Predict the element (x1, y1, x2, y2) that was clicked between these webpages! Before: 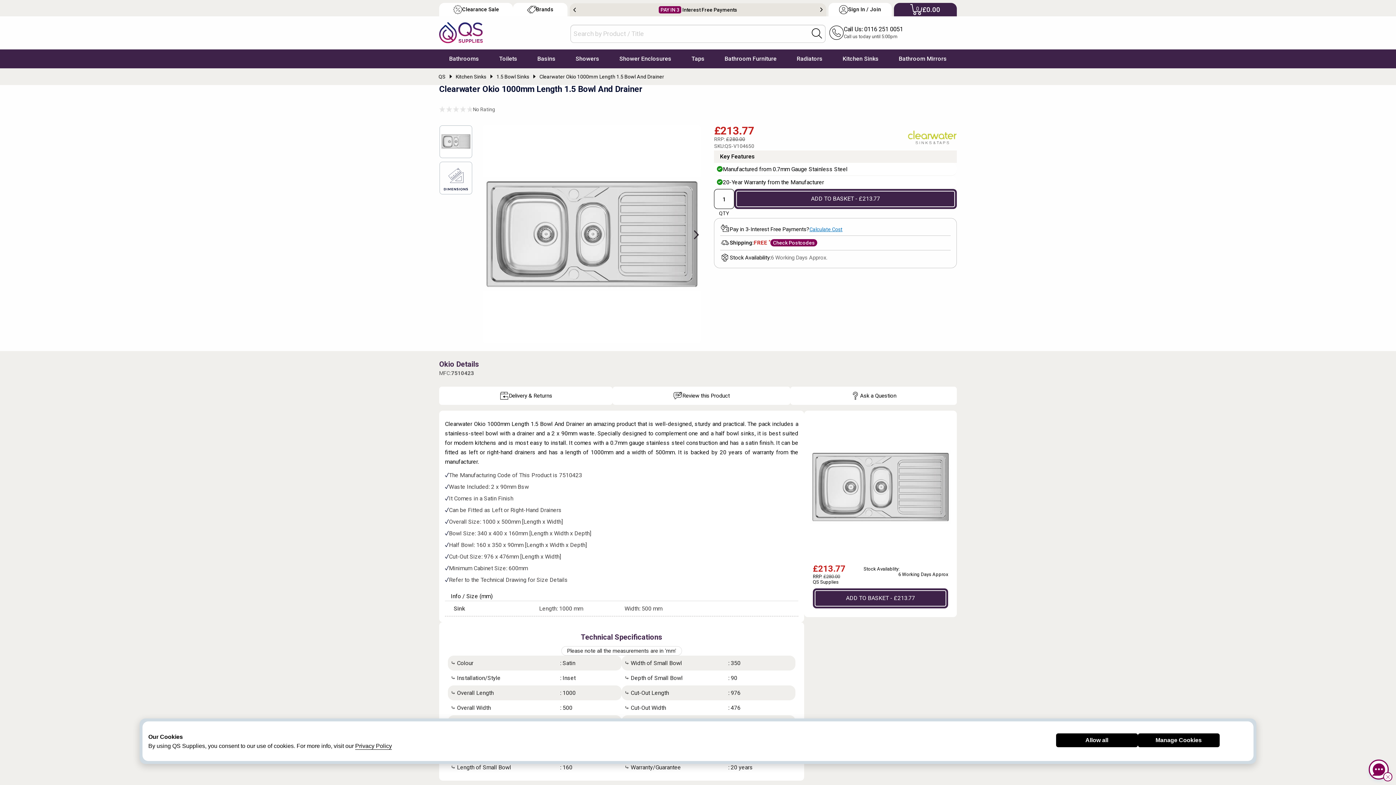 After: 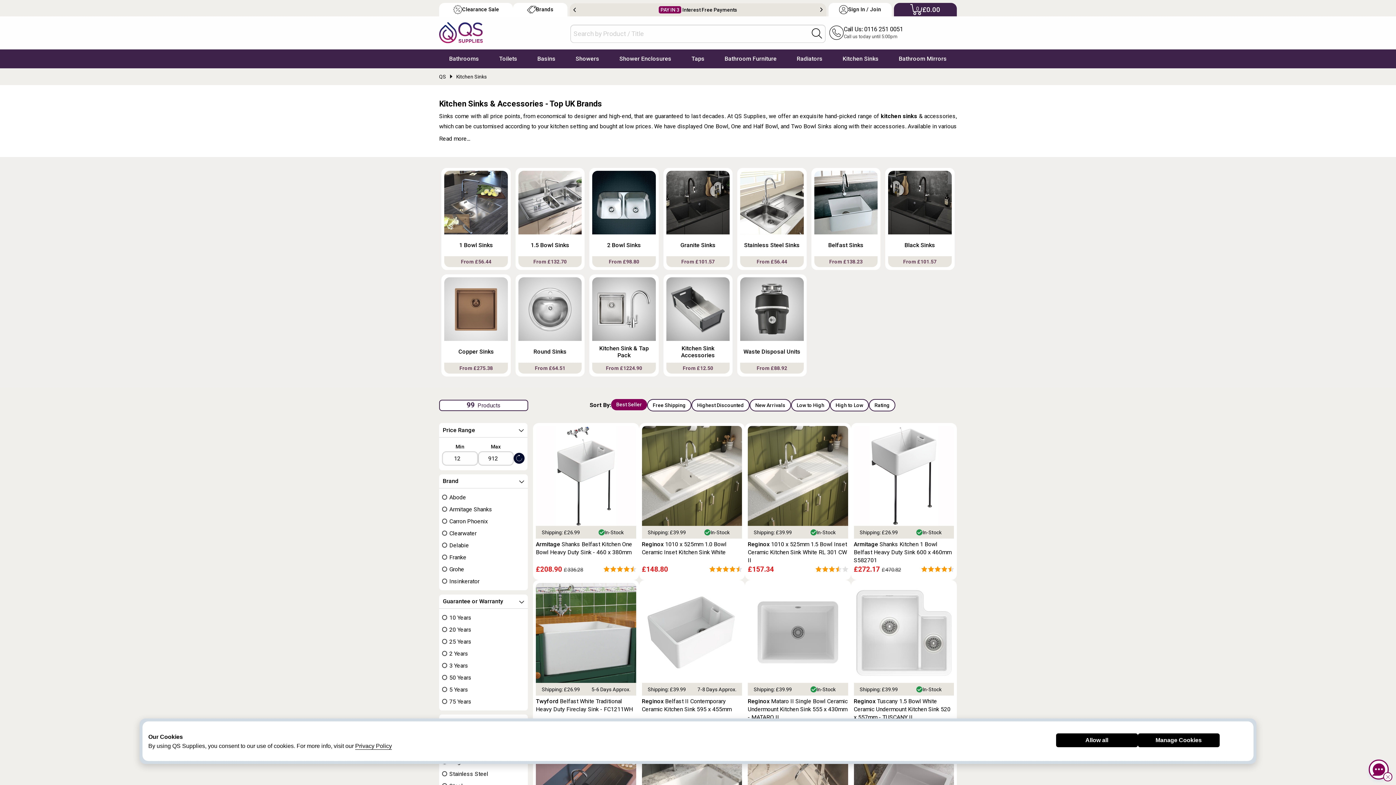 Action: bbox: (455, 71, 486, 82) label: Kitchen Sinks